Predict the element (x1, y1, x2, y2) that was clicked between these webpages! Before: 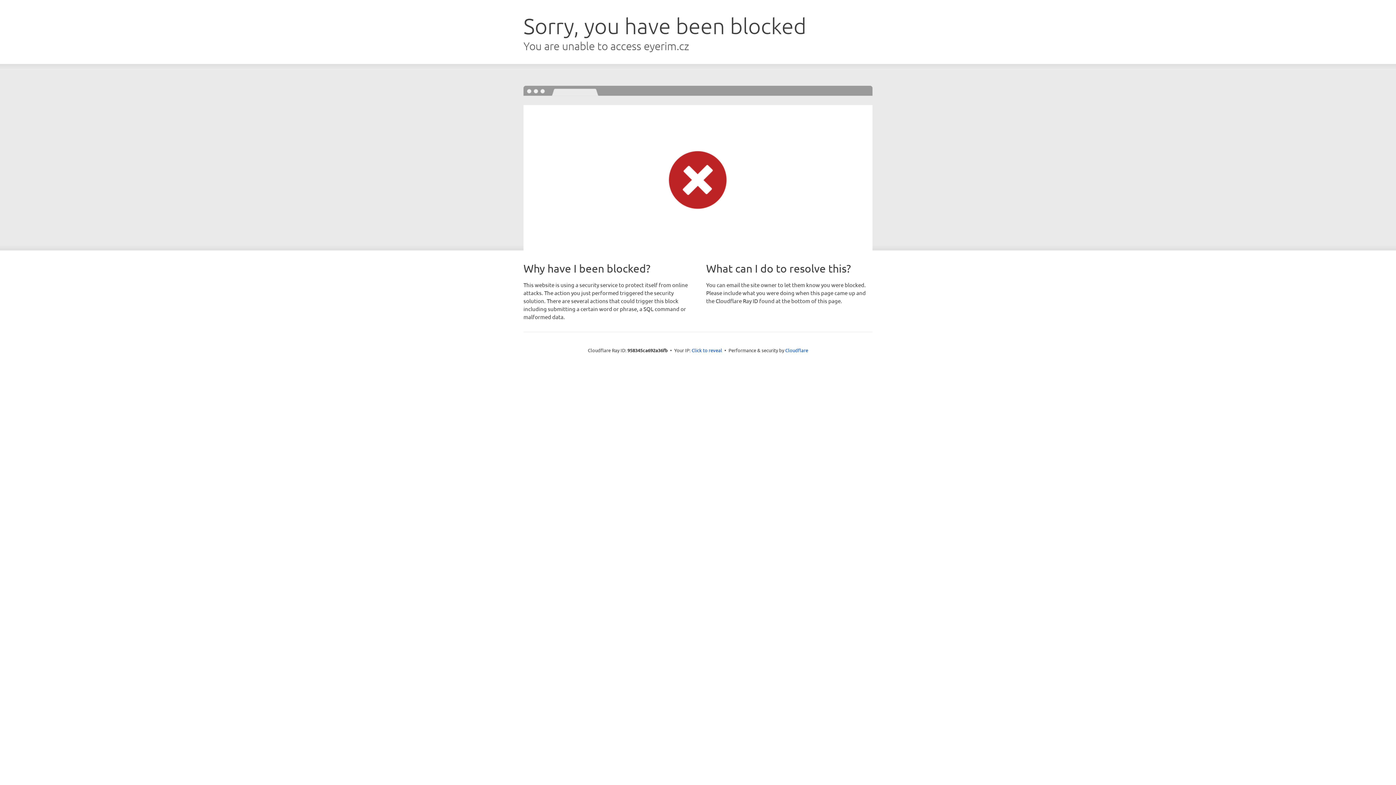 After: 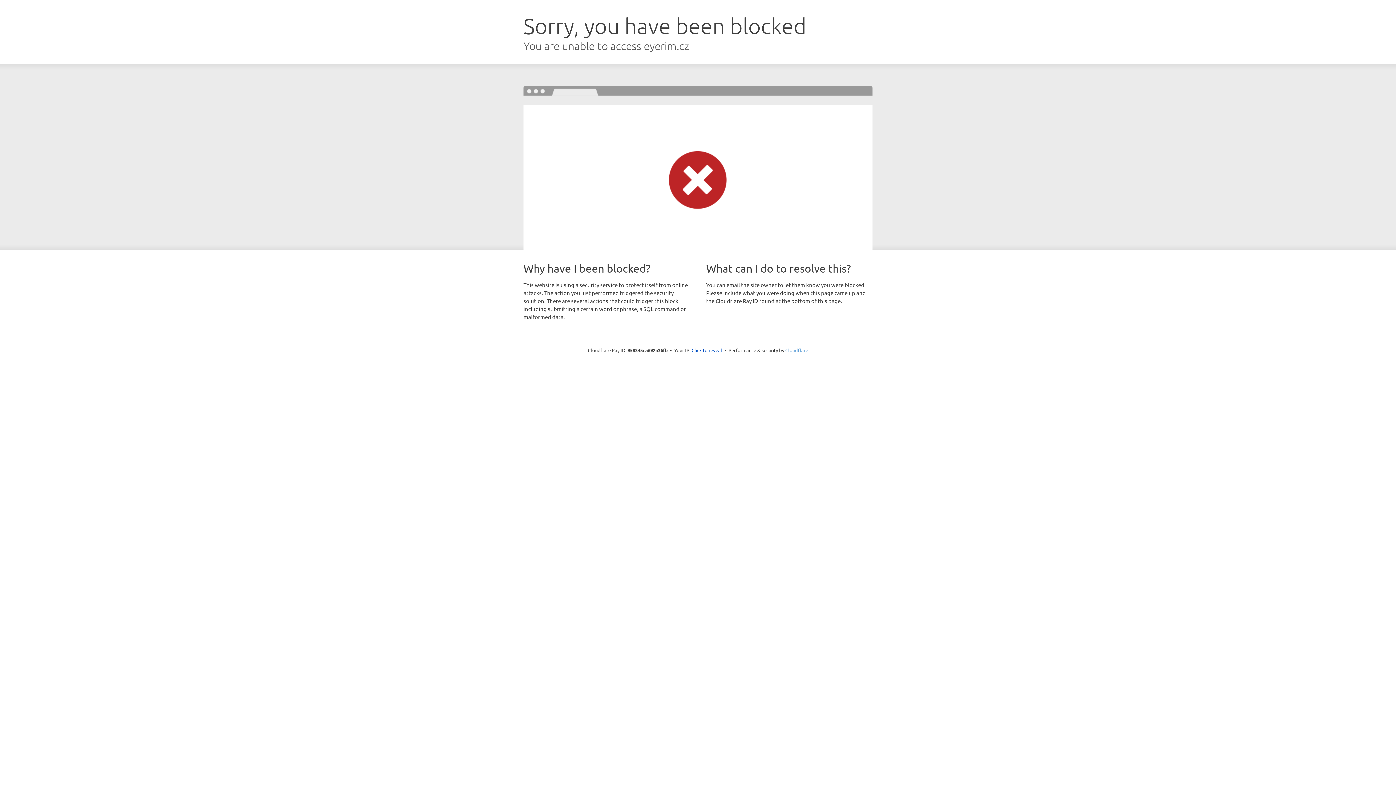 Action: label: Cloudflare bbox: (785, 347, 808, 353)